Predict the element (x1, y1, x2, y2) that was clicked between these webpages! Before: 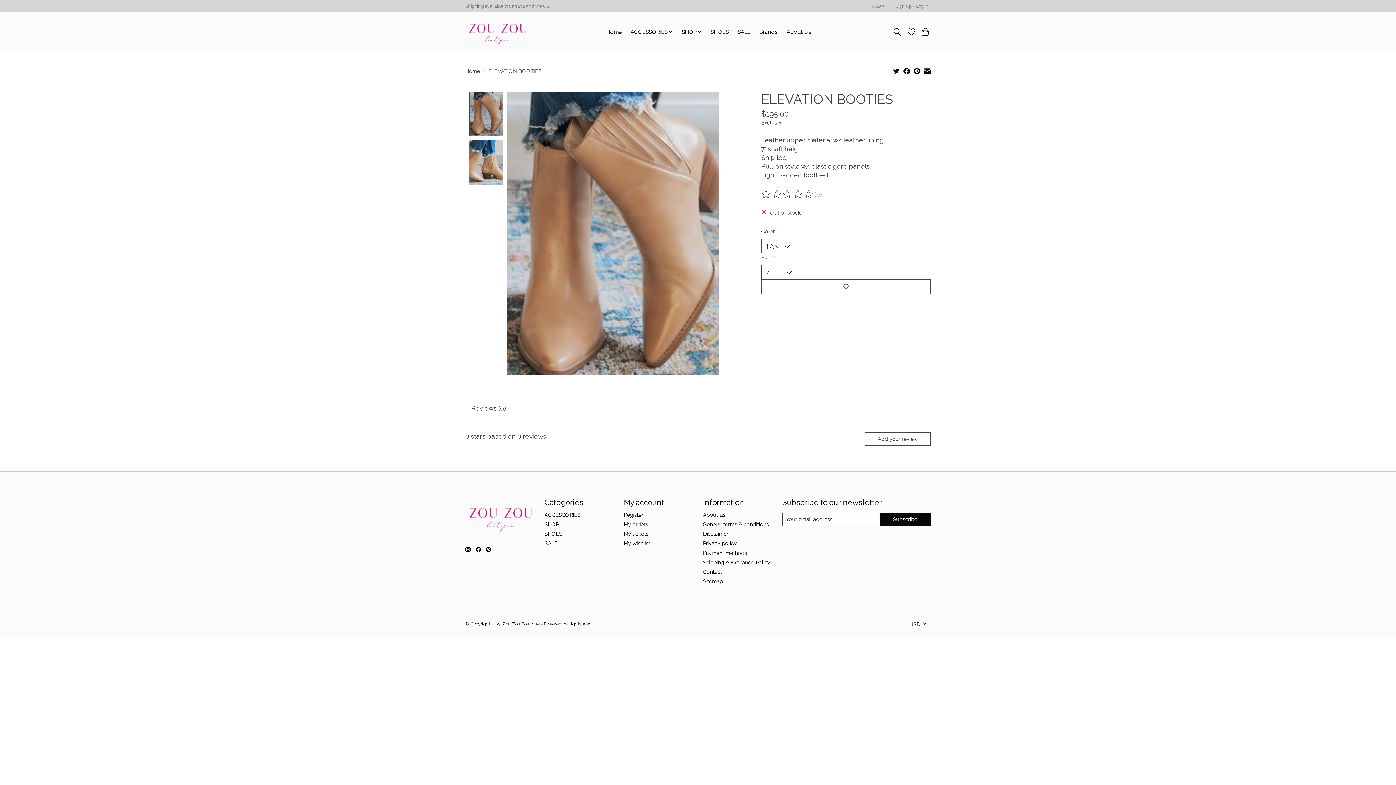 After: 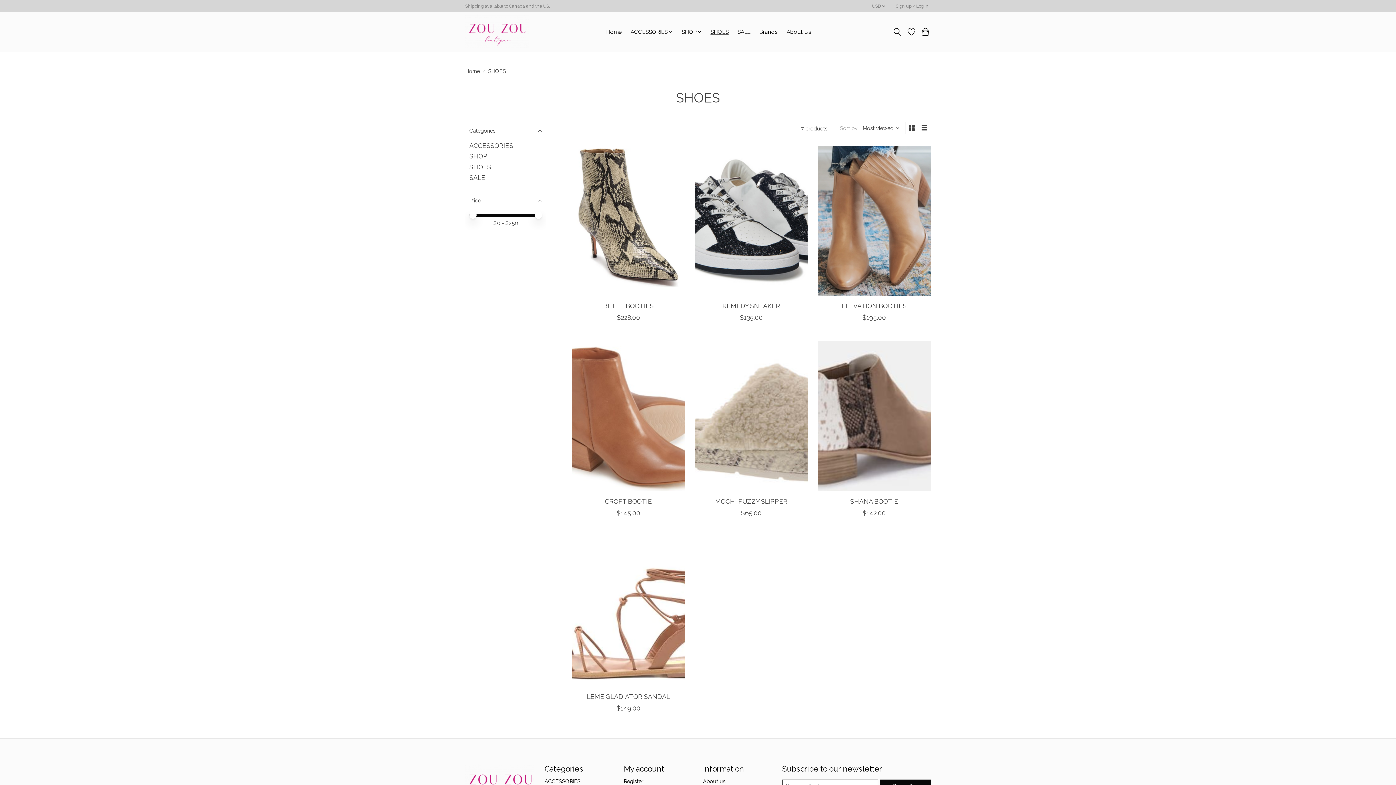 Action: label: SHOES bbox: (708, 26, 731, 36)